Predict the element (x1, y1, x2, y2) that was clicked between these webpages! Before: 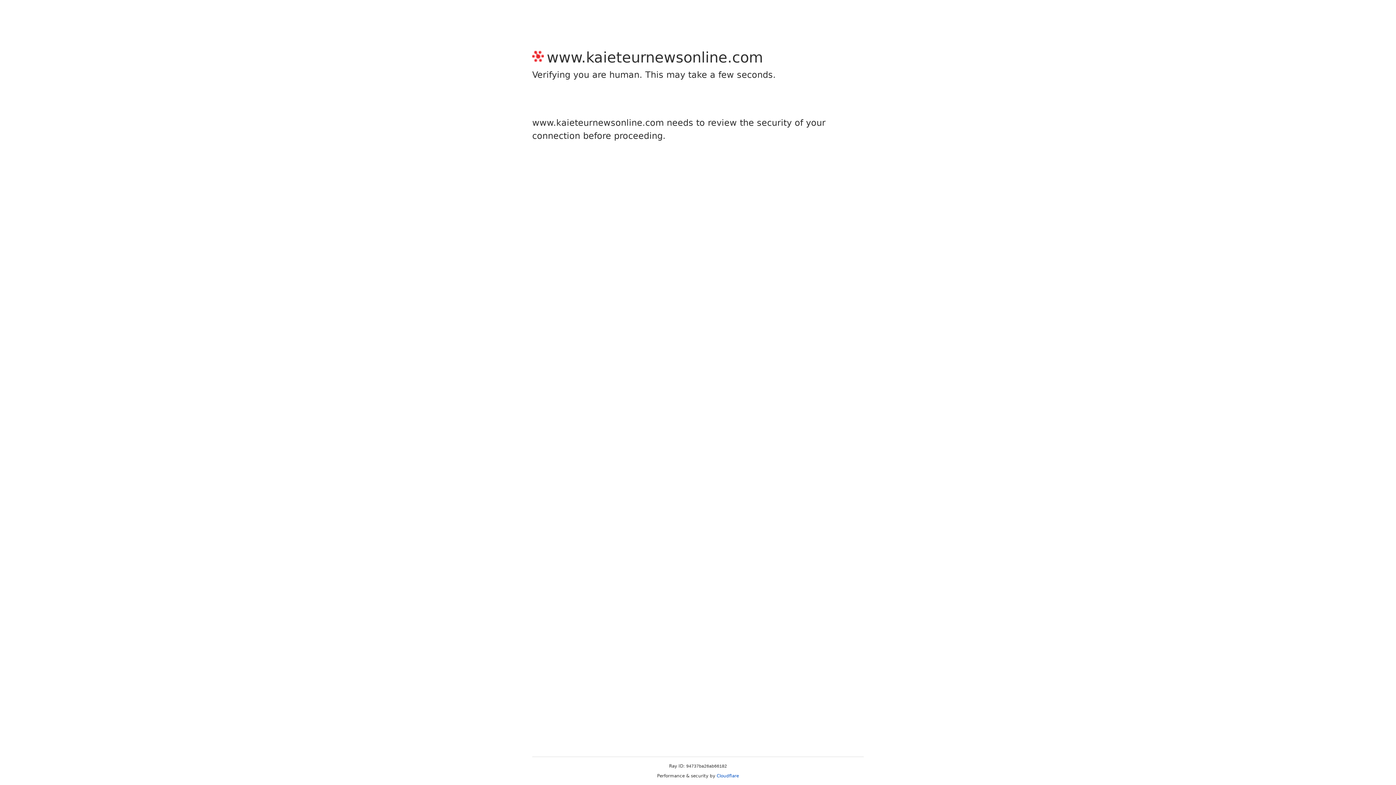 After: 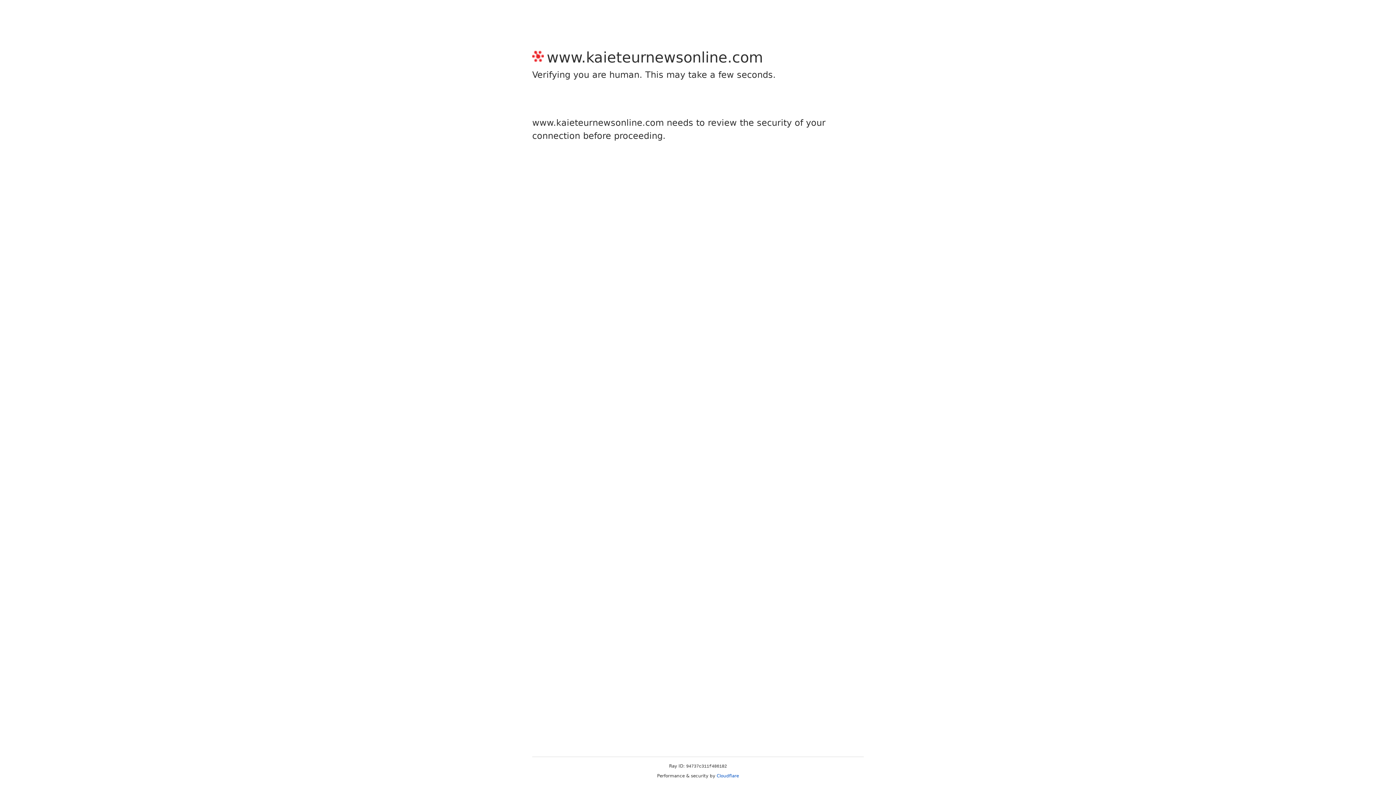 Action: bbox: (716, 773, 739, 778) label: Cloudflare